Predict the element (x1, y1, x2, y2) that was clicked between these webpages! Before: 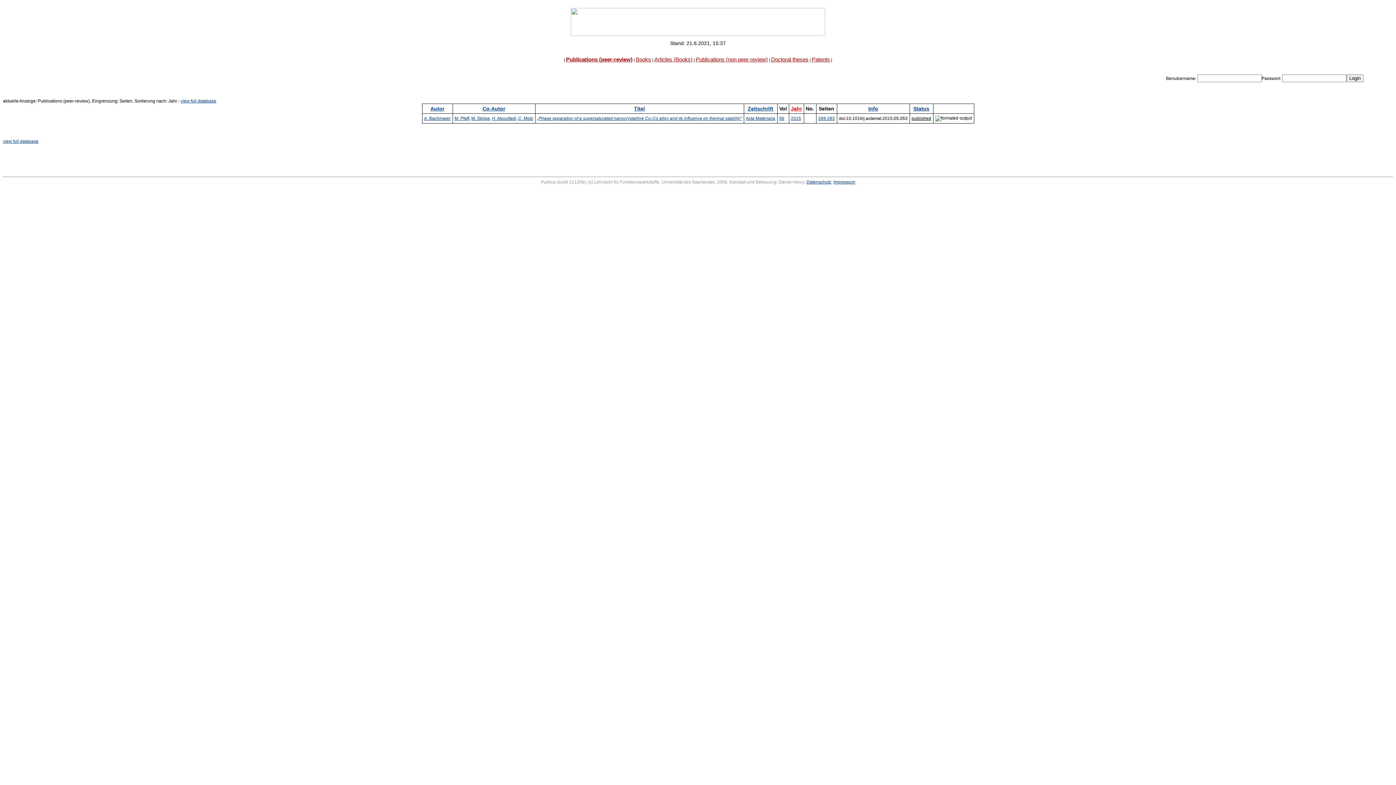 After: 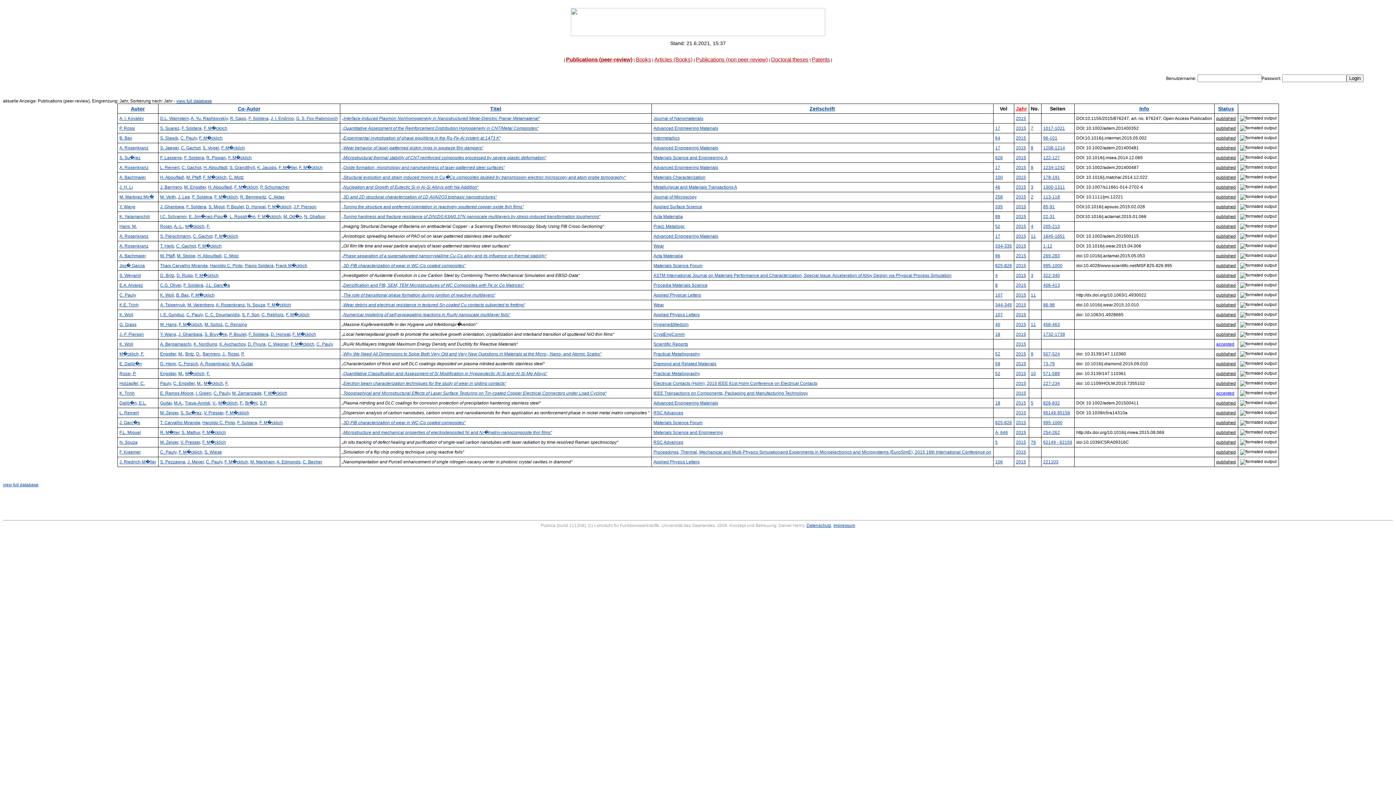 Action: bbox: (791, 116, 801, 121) label: 2015